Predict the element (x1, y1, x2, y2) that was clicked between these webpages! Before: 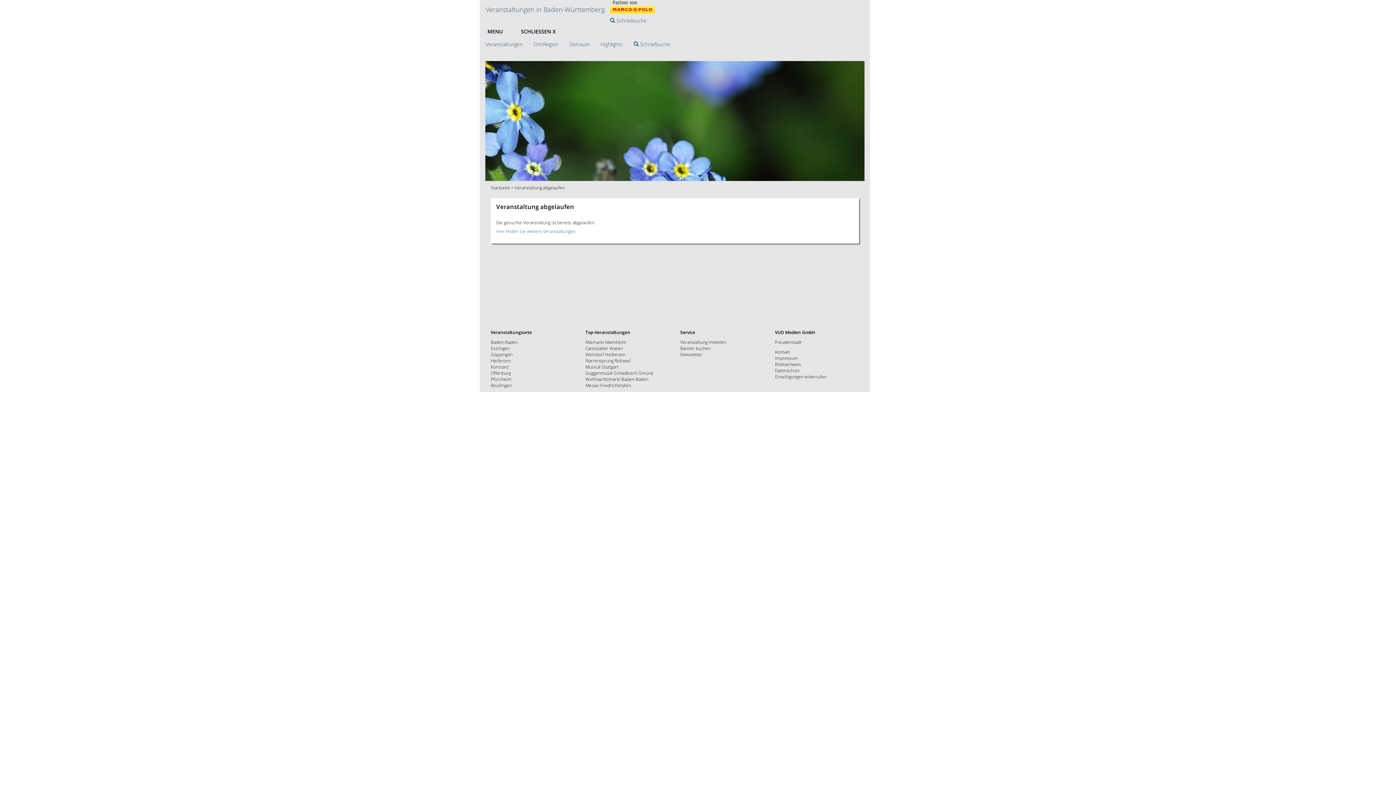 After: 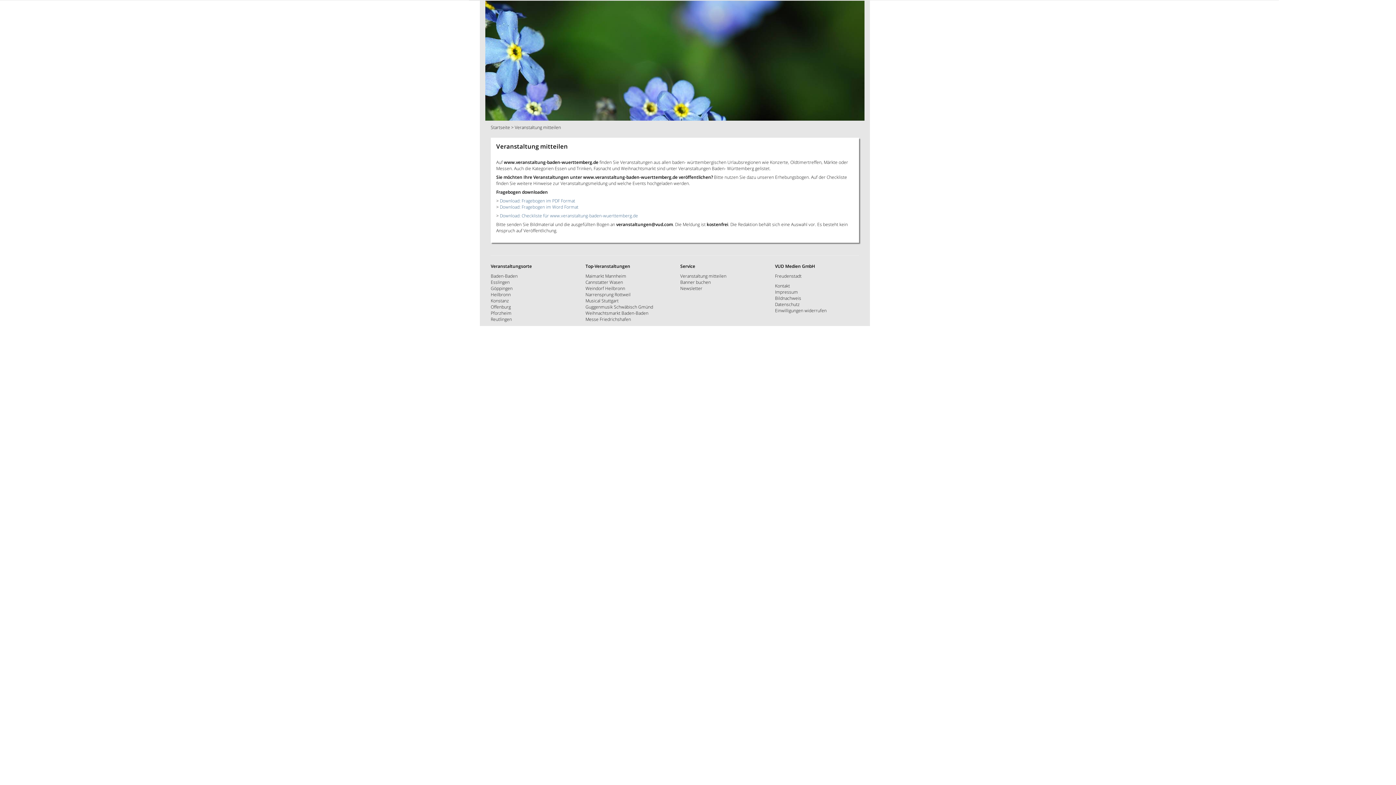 Action: bbox: (680, 339, 726, 345) label: Veranstaltung mitteilen